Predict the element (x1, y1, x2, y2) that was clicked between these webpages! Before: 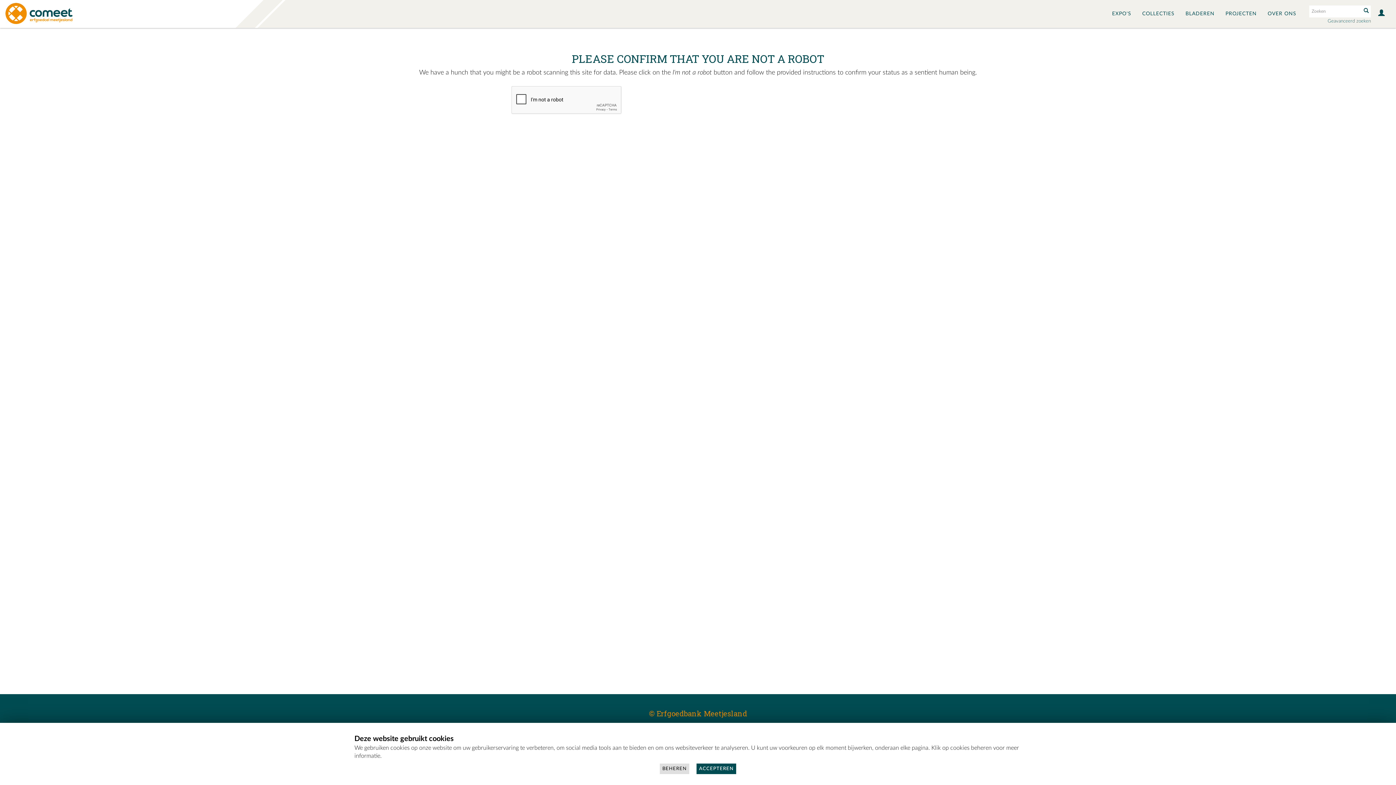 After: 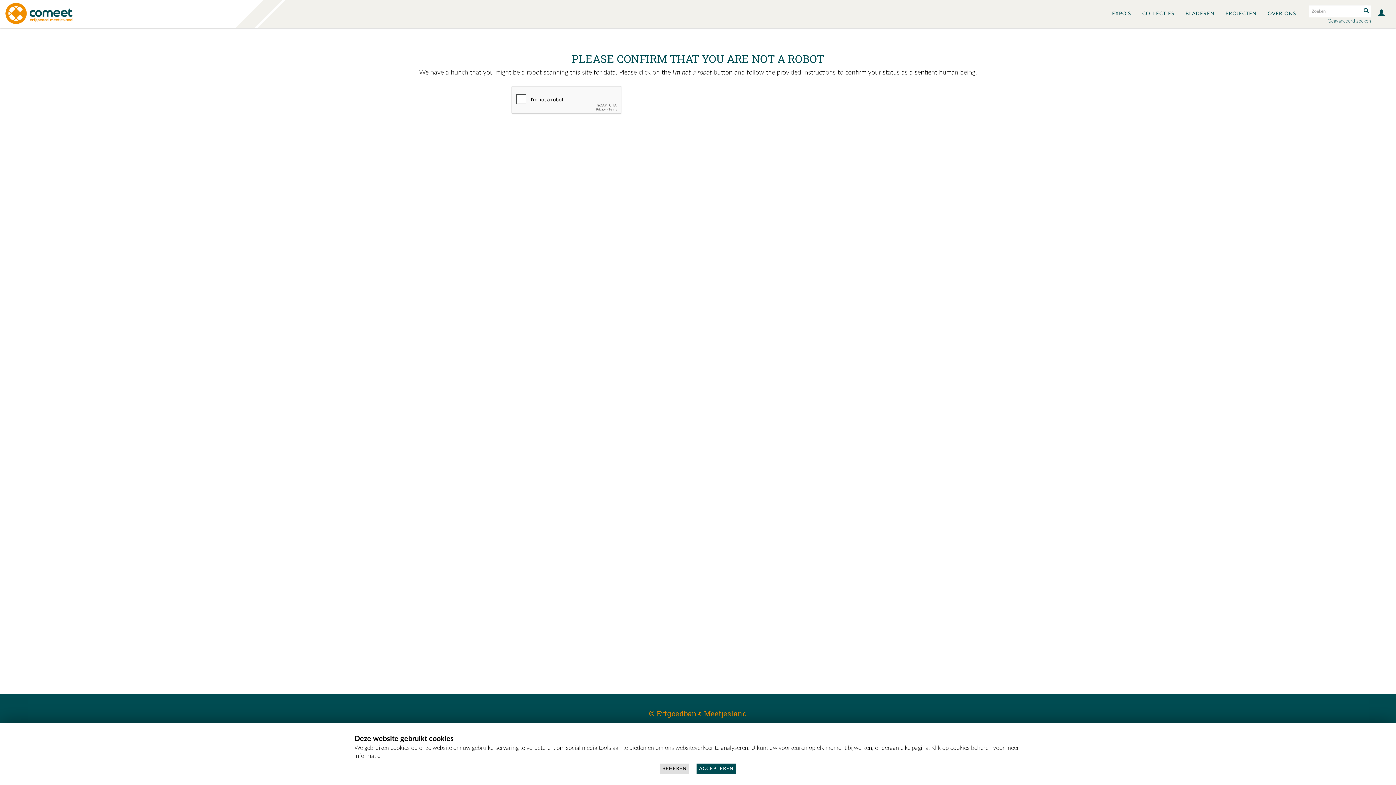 Action: label: ACCEPTEREN bbox: (696, 764, 736, 774)